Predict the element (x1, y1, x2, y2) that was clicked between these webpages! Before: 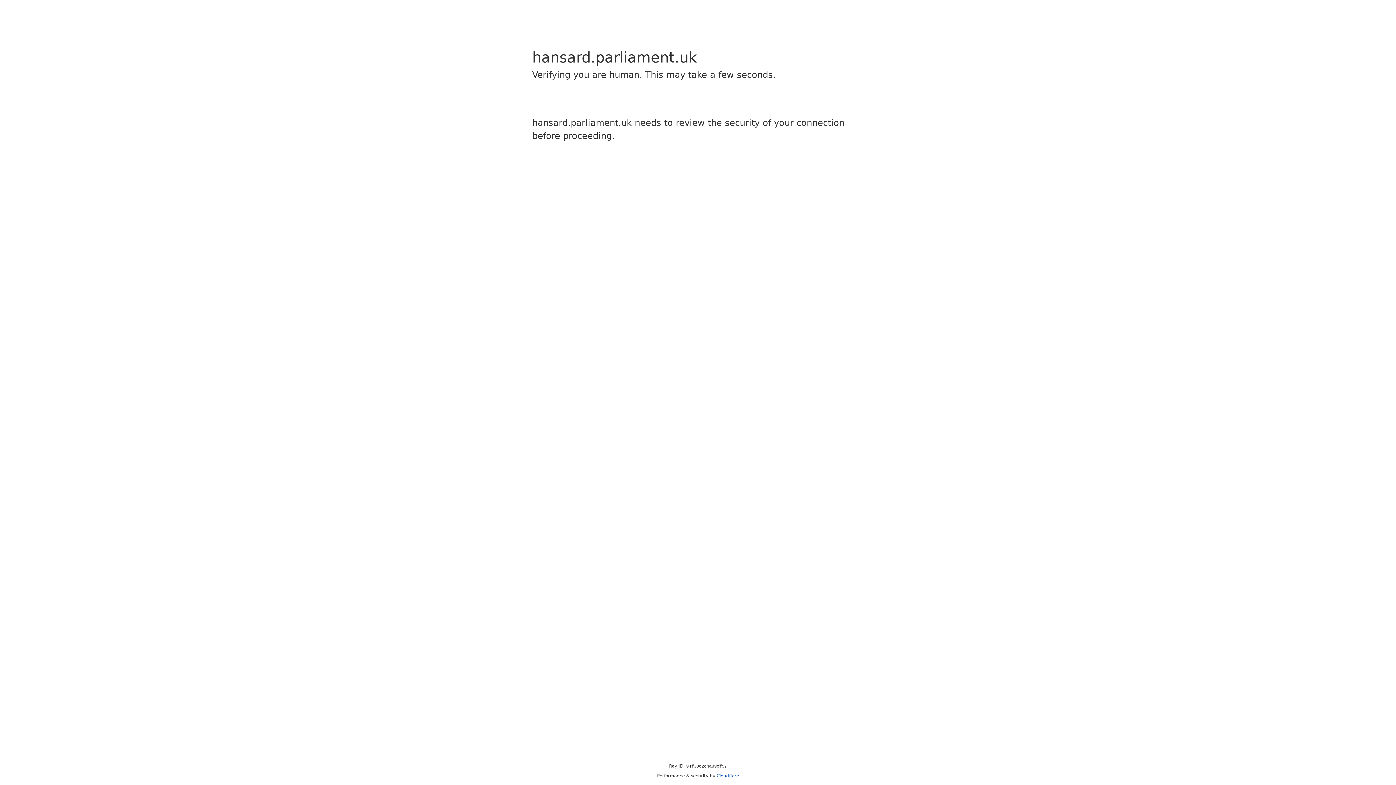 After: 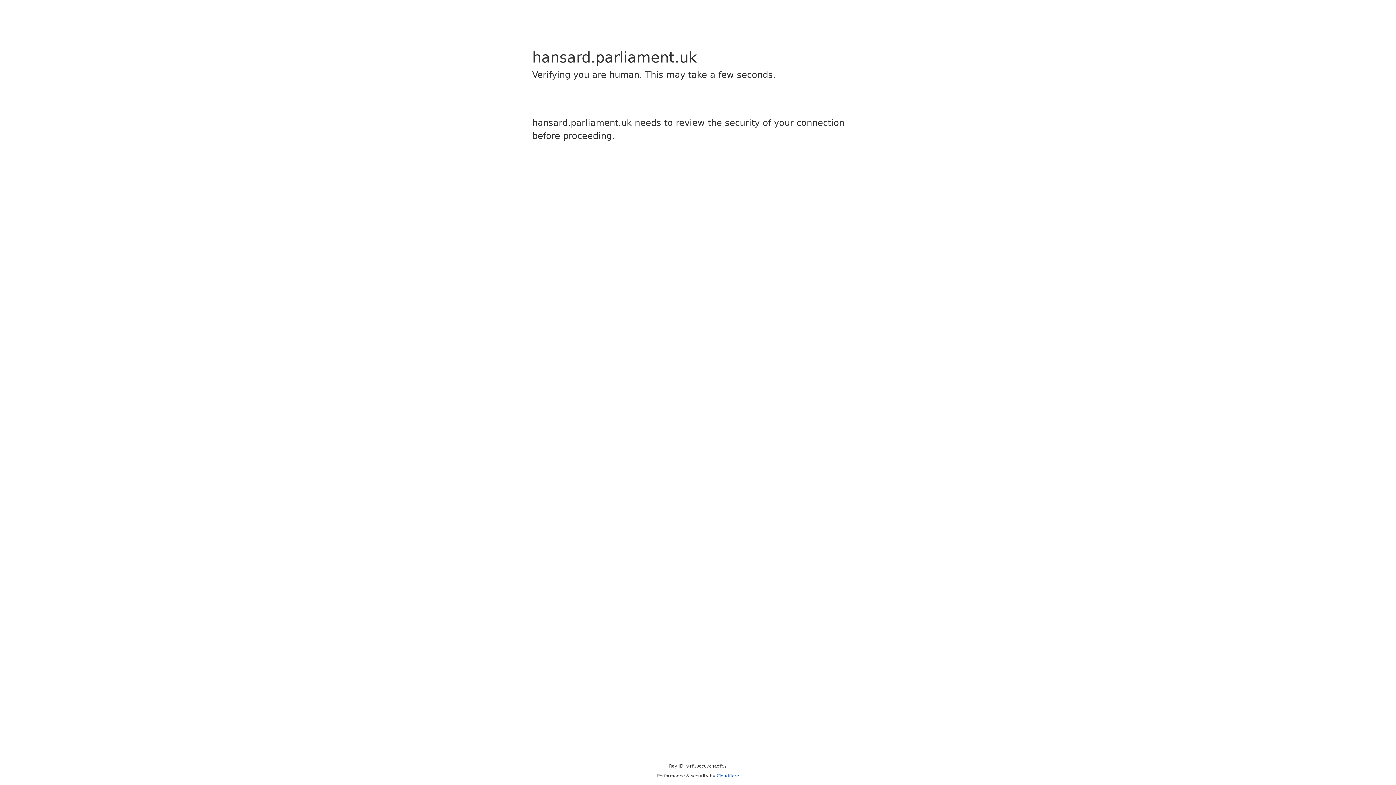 Action: label: Cloudflare bbox: (716, 773, 739, 778)